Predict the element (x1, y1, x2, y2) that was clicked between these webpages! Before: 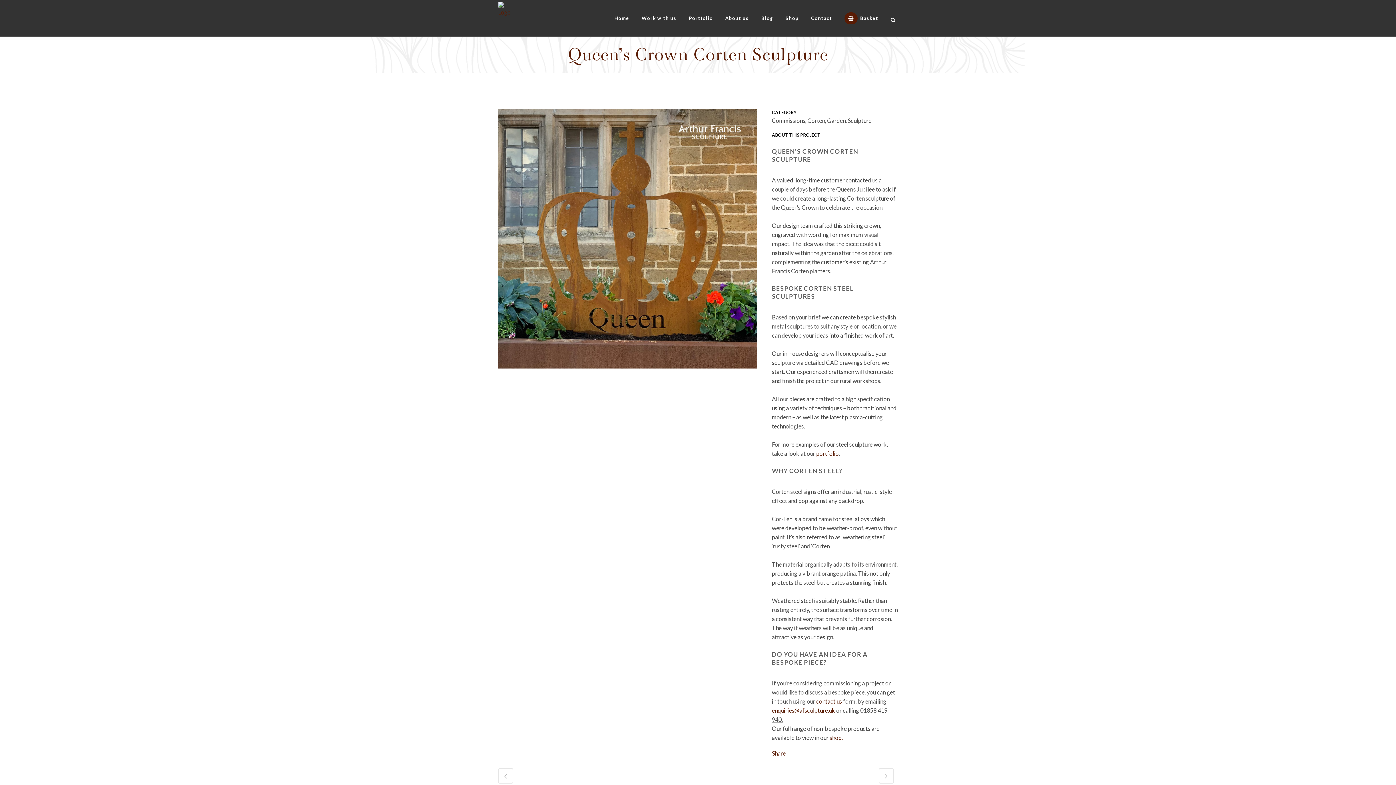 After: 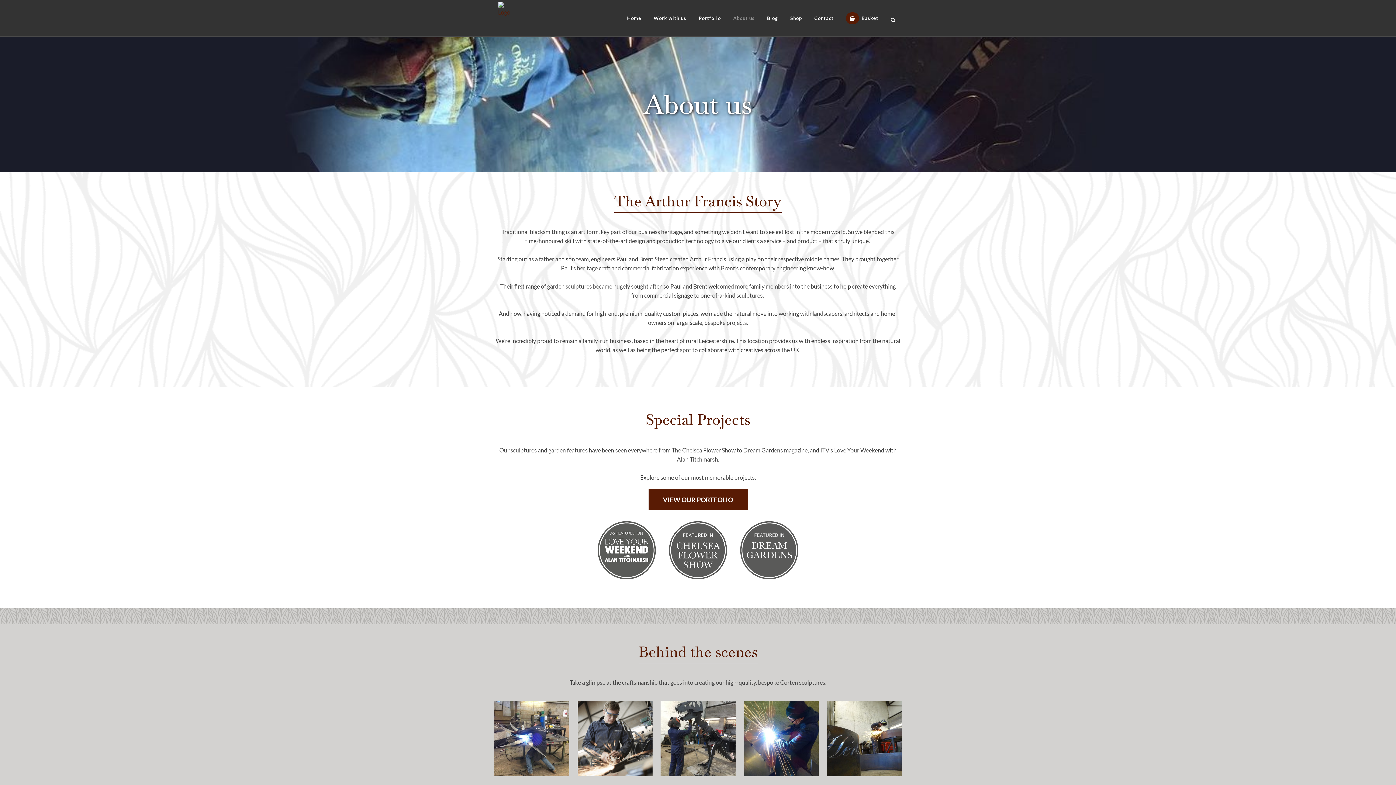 Action: label: About us bbox: (719, 0, 755, 36)